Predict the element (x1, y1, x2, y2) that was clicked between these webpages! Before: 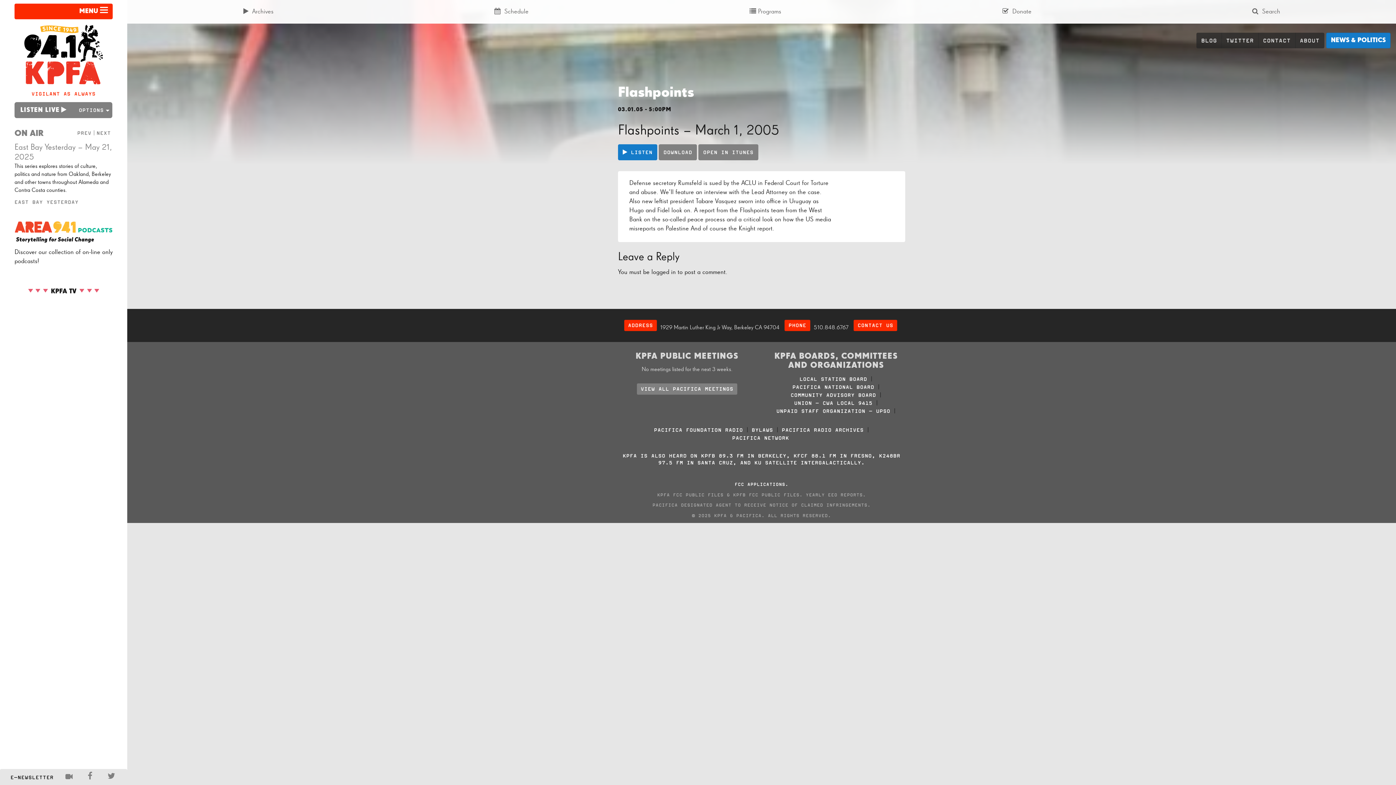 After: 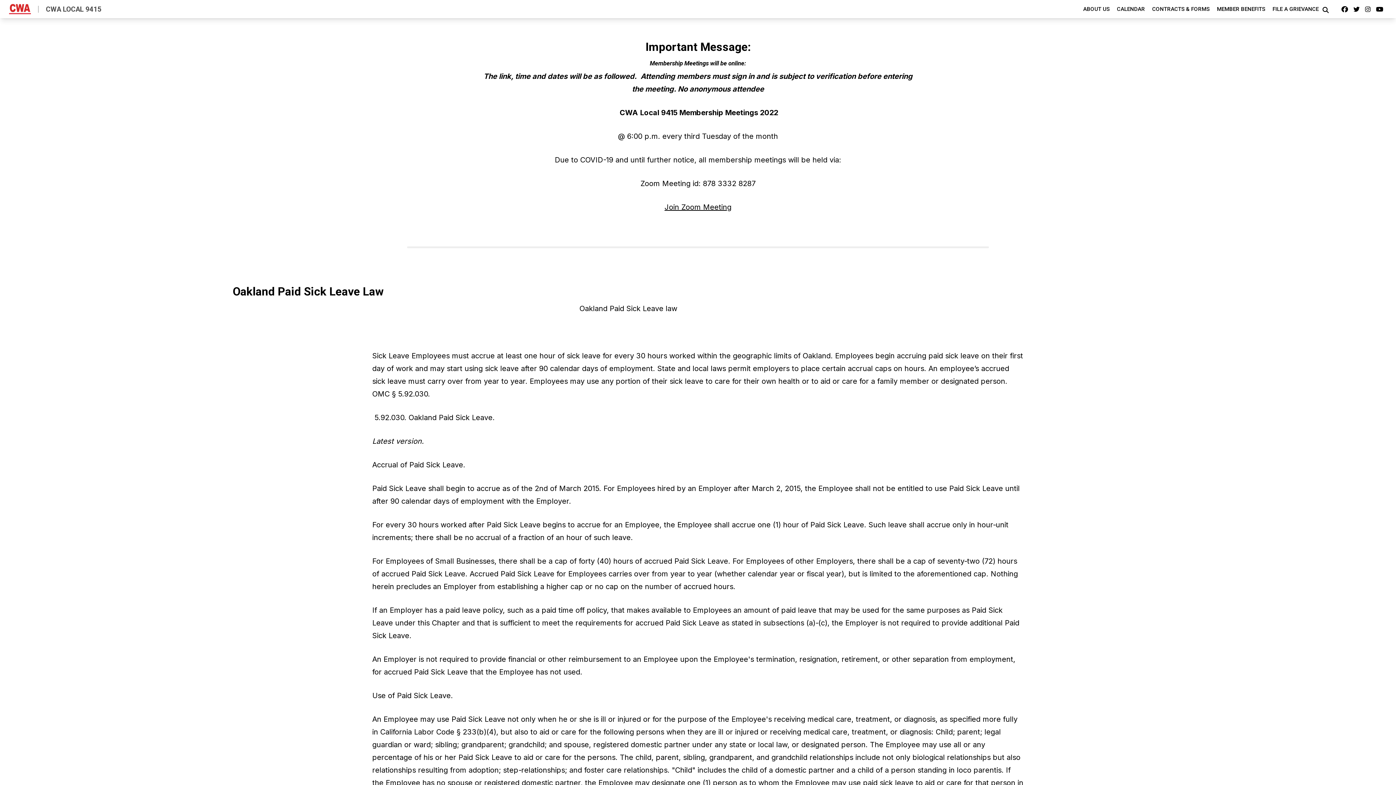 Action: label: UNION - CWA LOCAL 9415 bbox: (794, 400, 872, 406)